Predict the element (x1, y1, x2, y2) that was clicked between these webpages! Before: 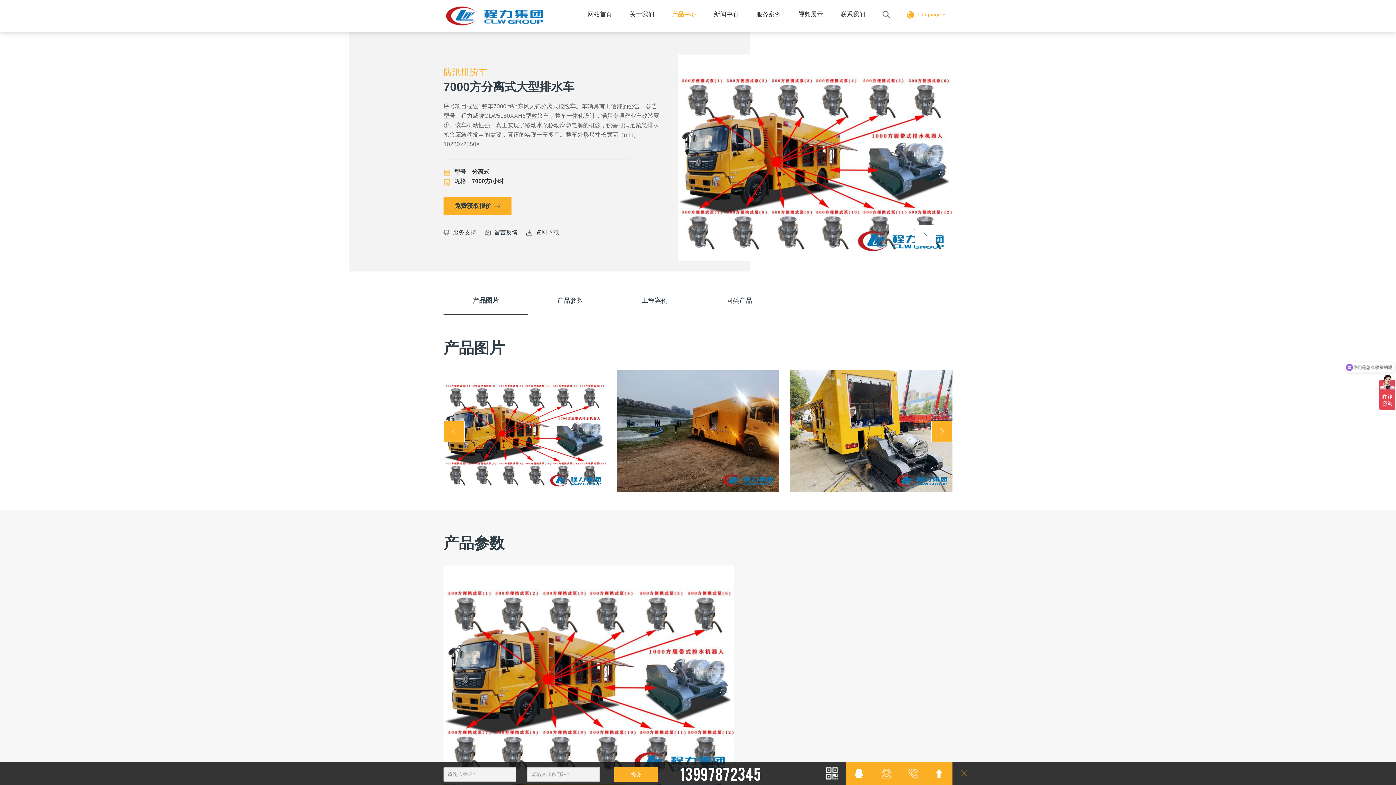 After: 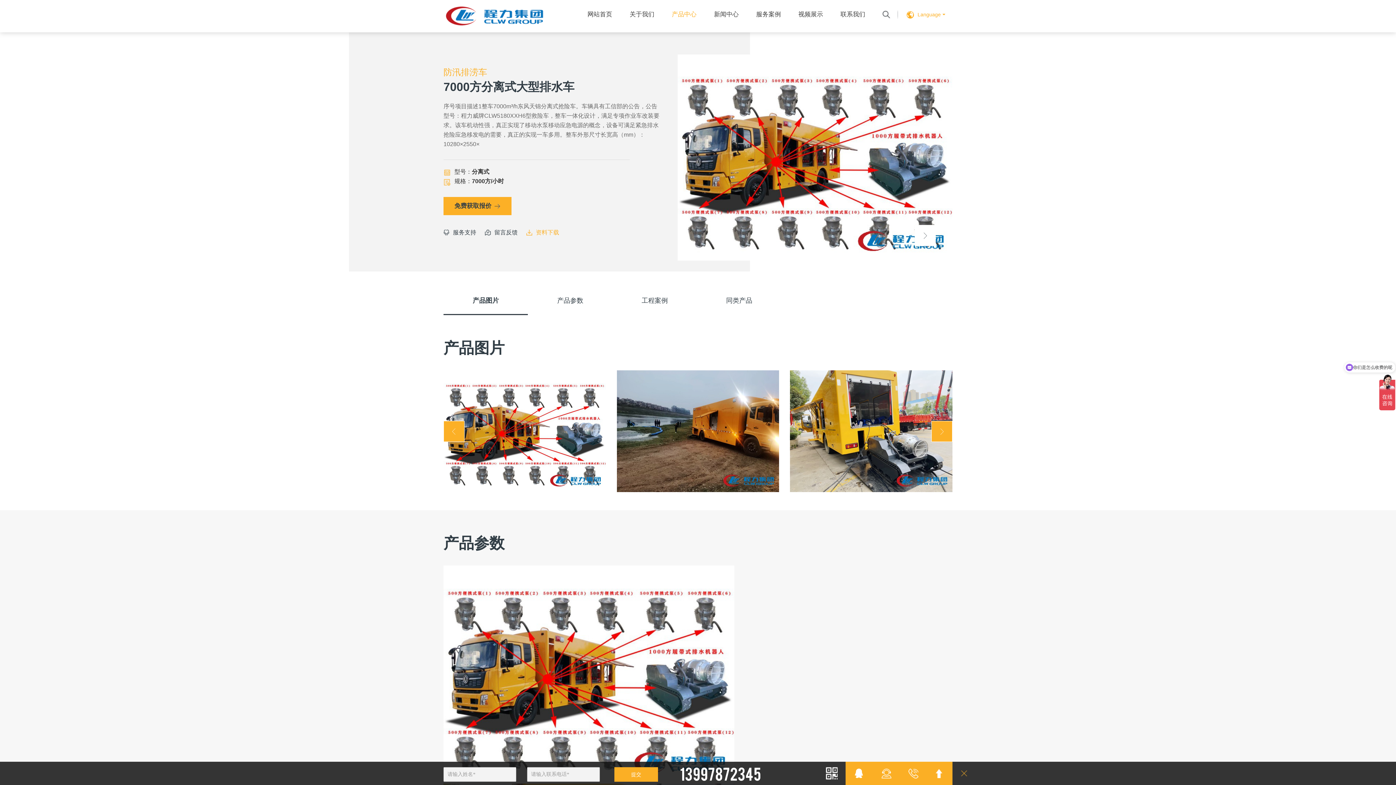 Action: label: 资料下载 bbox: (526, 228, 559, 237)